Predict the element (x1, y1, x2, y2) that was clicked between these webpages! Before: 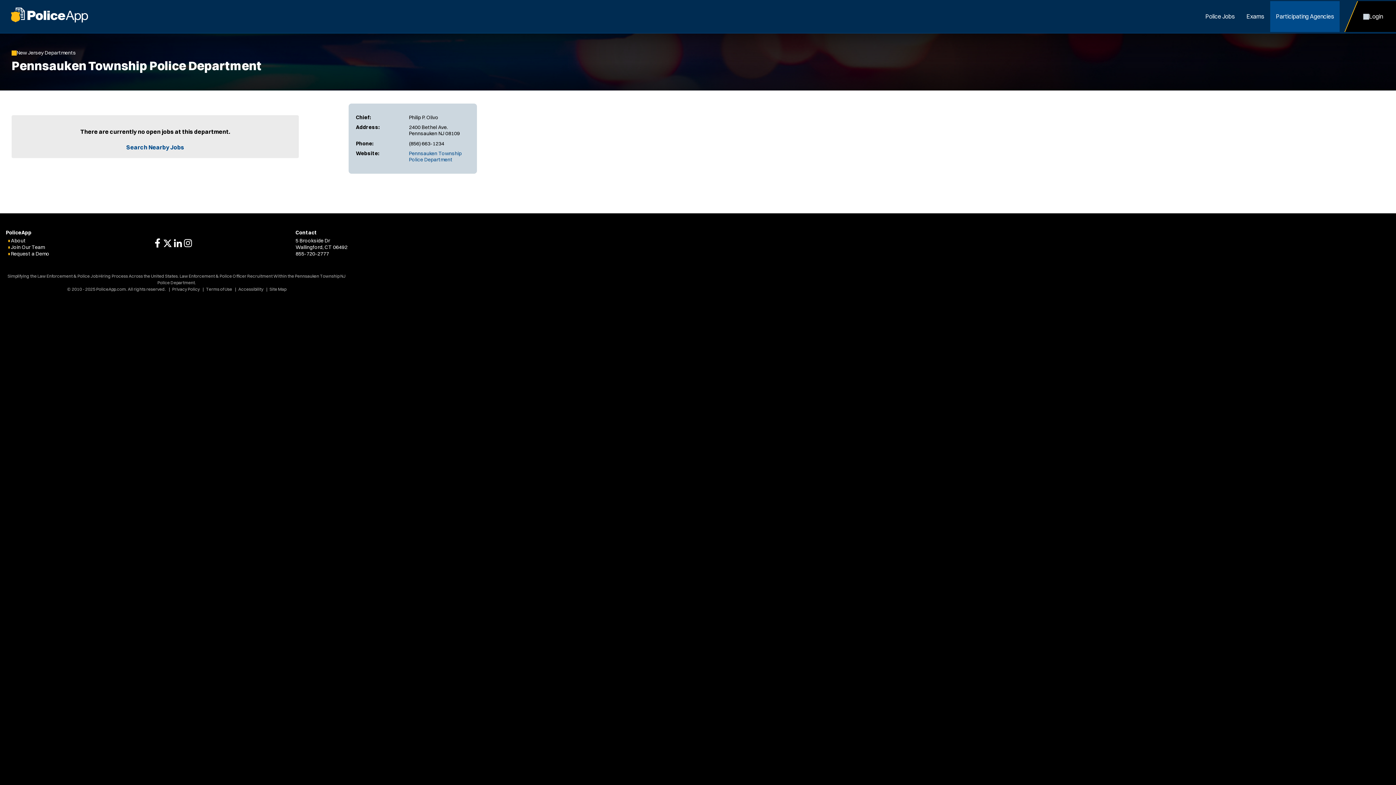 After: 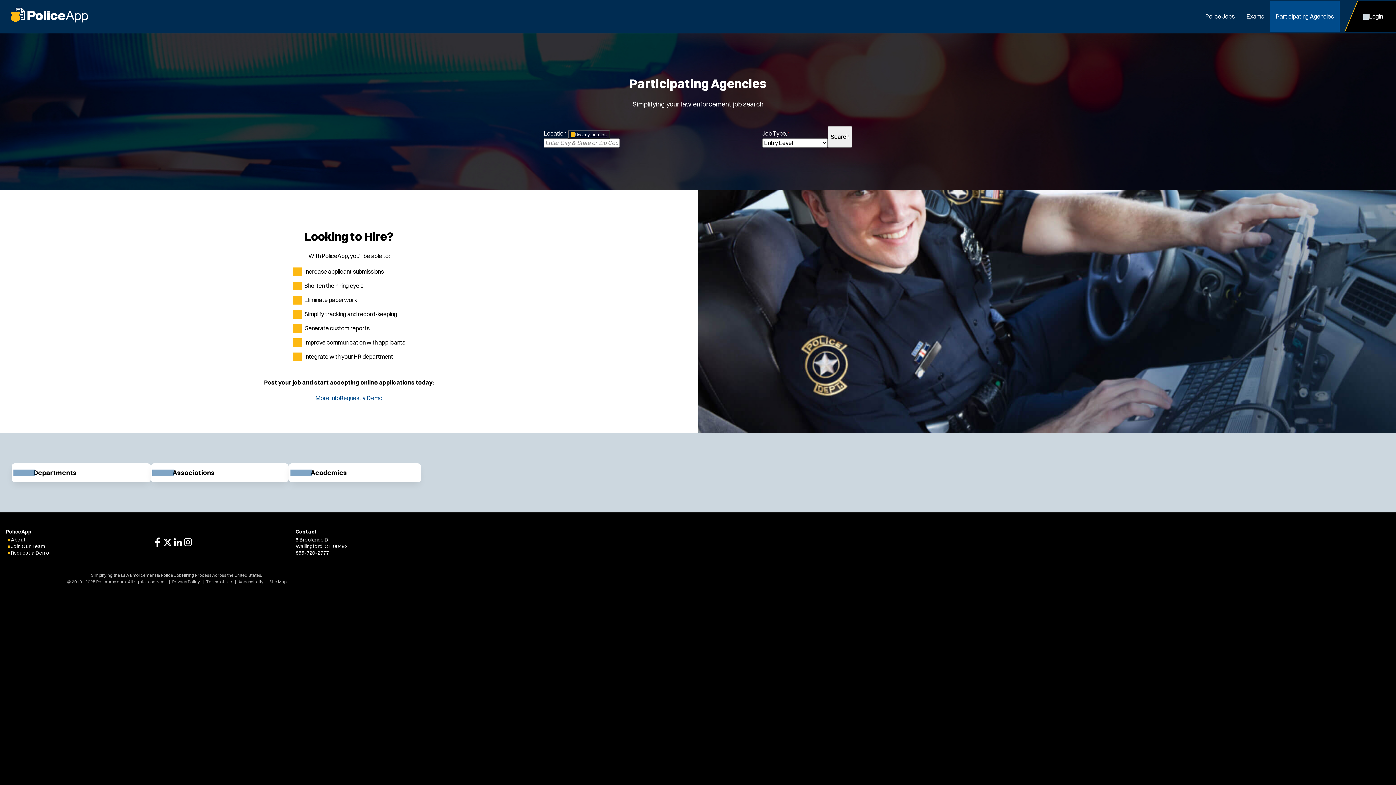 Action: label: Participating Agencies bbox: (1270, 1, 1340, 32)